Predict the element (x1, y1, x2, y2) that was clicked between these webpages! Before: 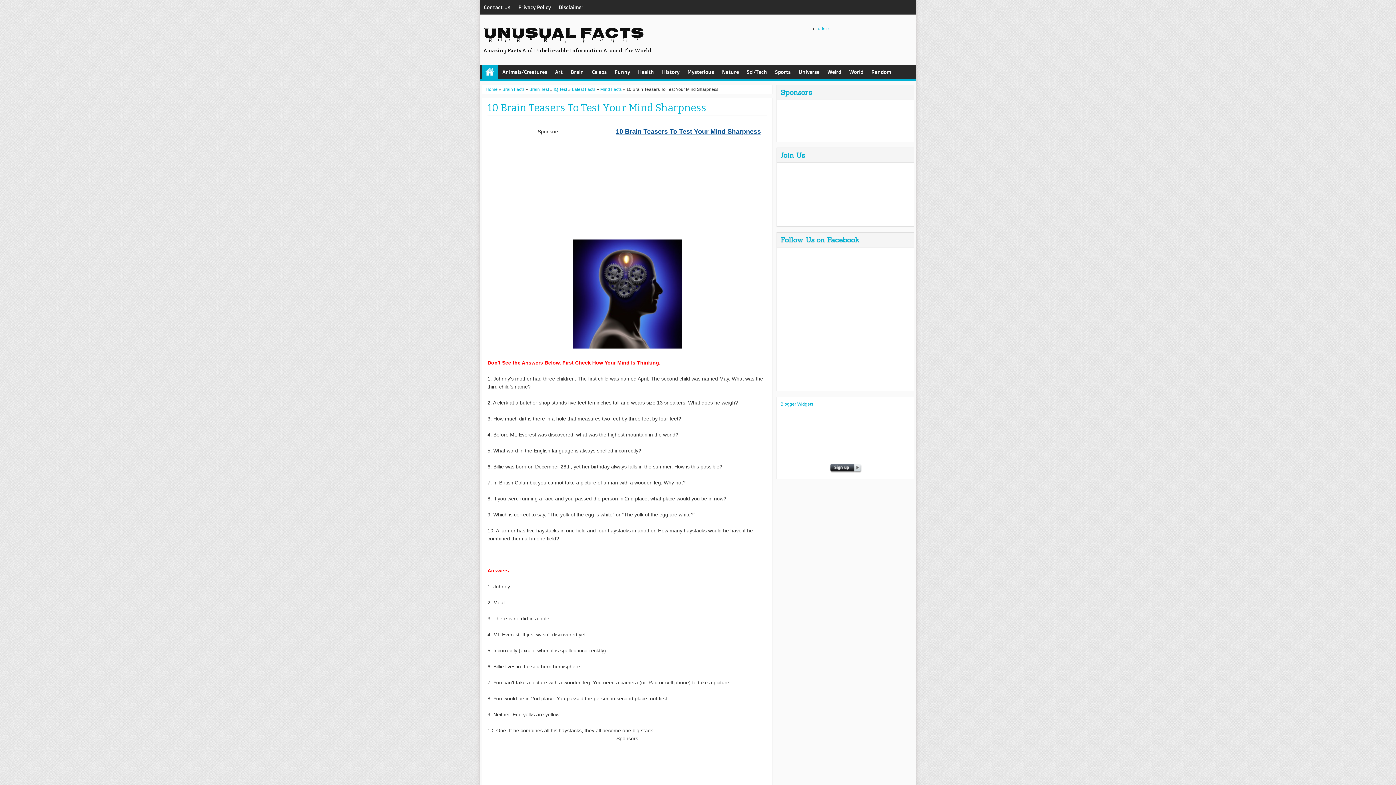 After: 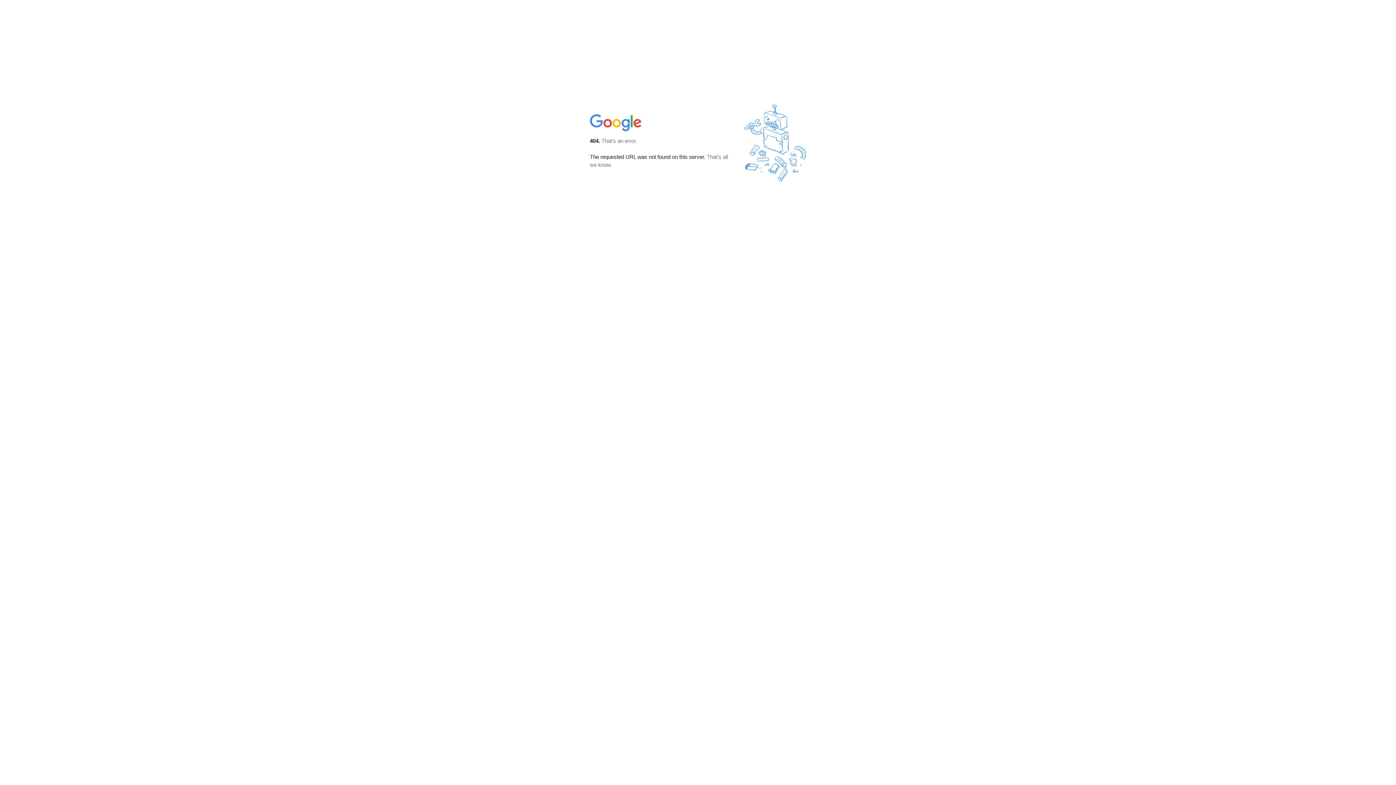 Action: bbox: (830, 469, 862, 474)